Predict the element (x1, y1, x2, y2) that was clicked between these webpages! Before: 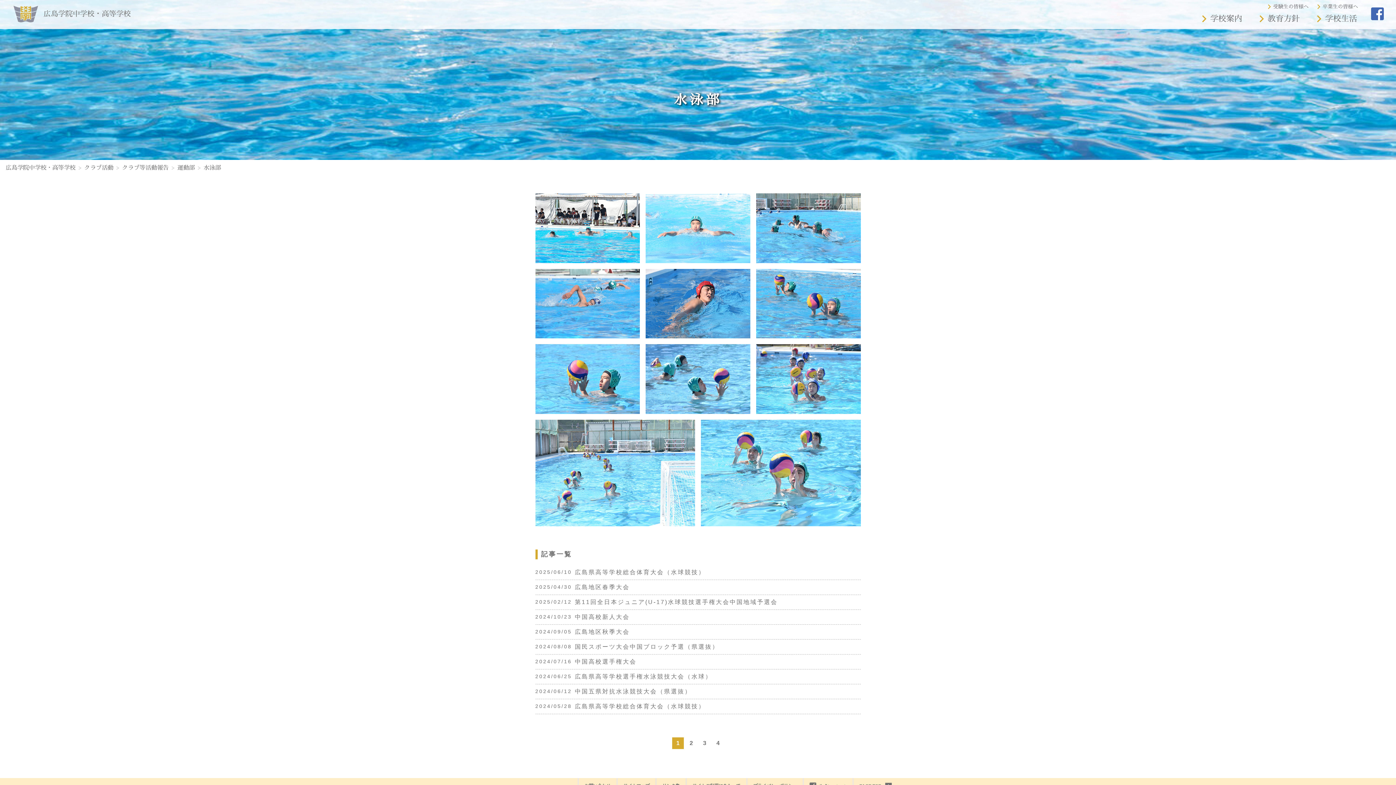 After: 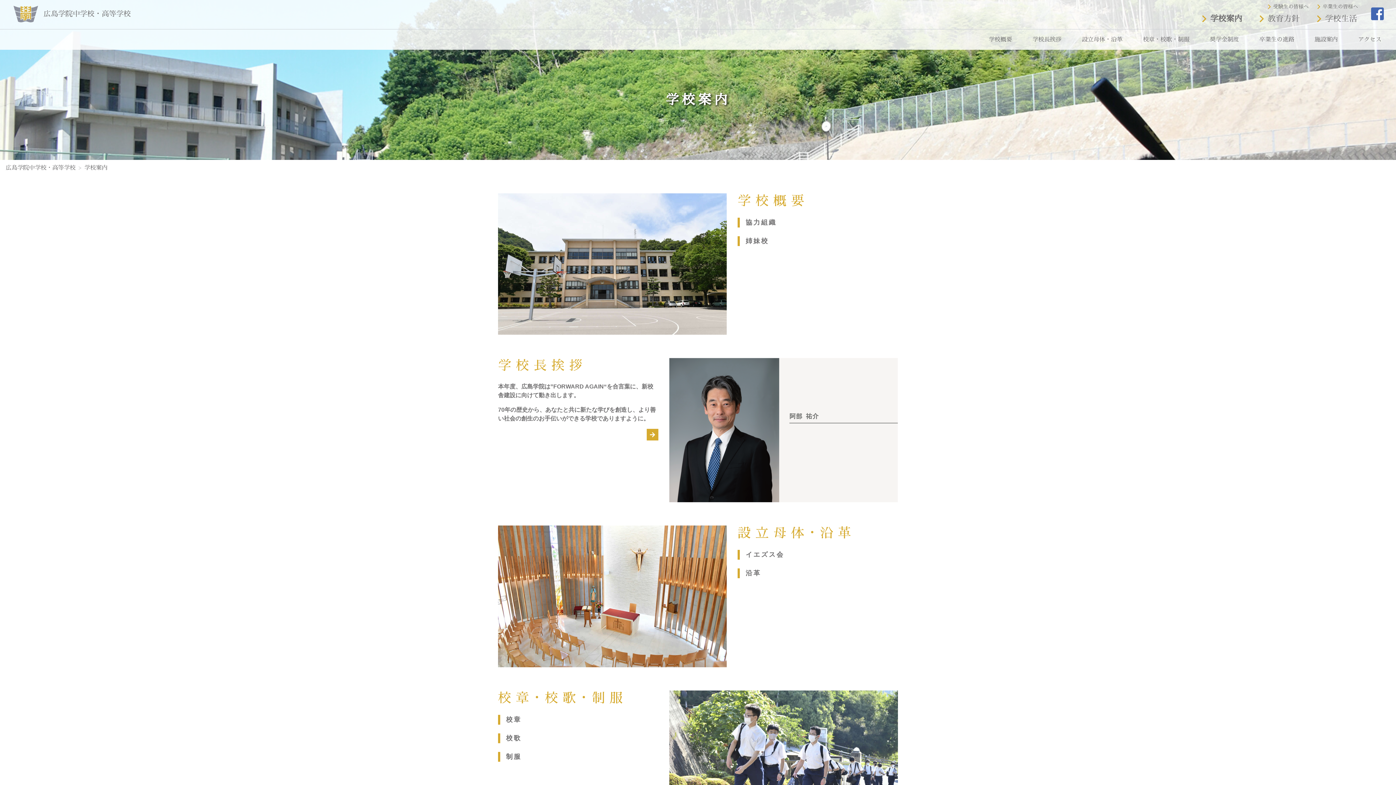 Action: label: 学校案内 bbox: (1202, 12, 1242, 24)